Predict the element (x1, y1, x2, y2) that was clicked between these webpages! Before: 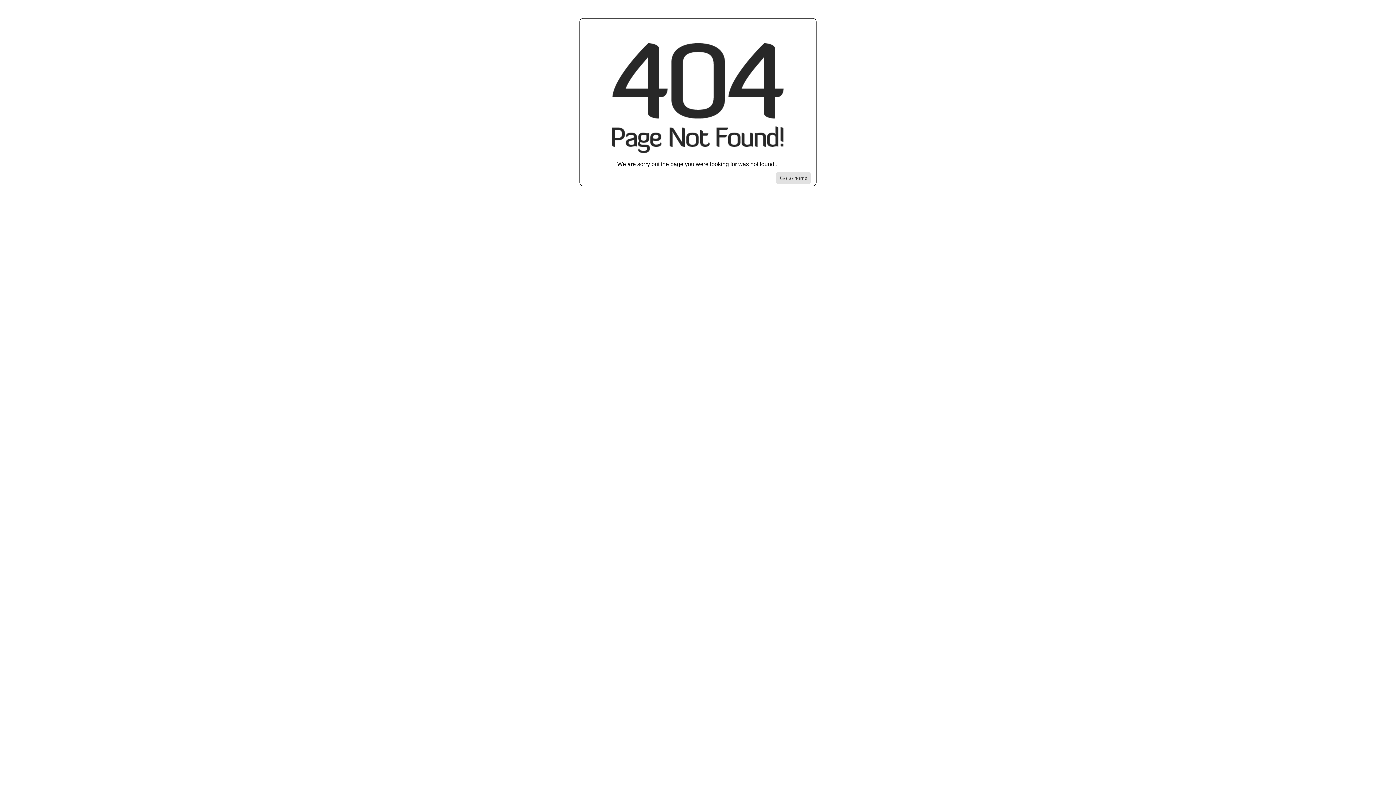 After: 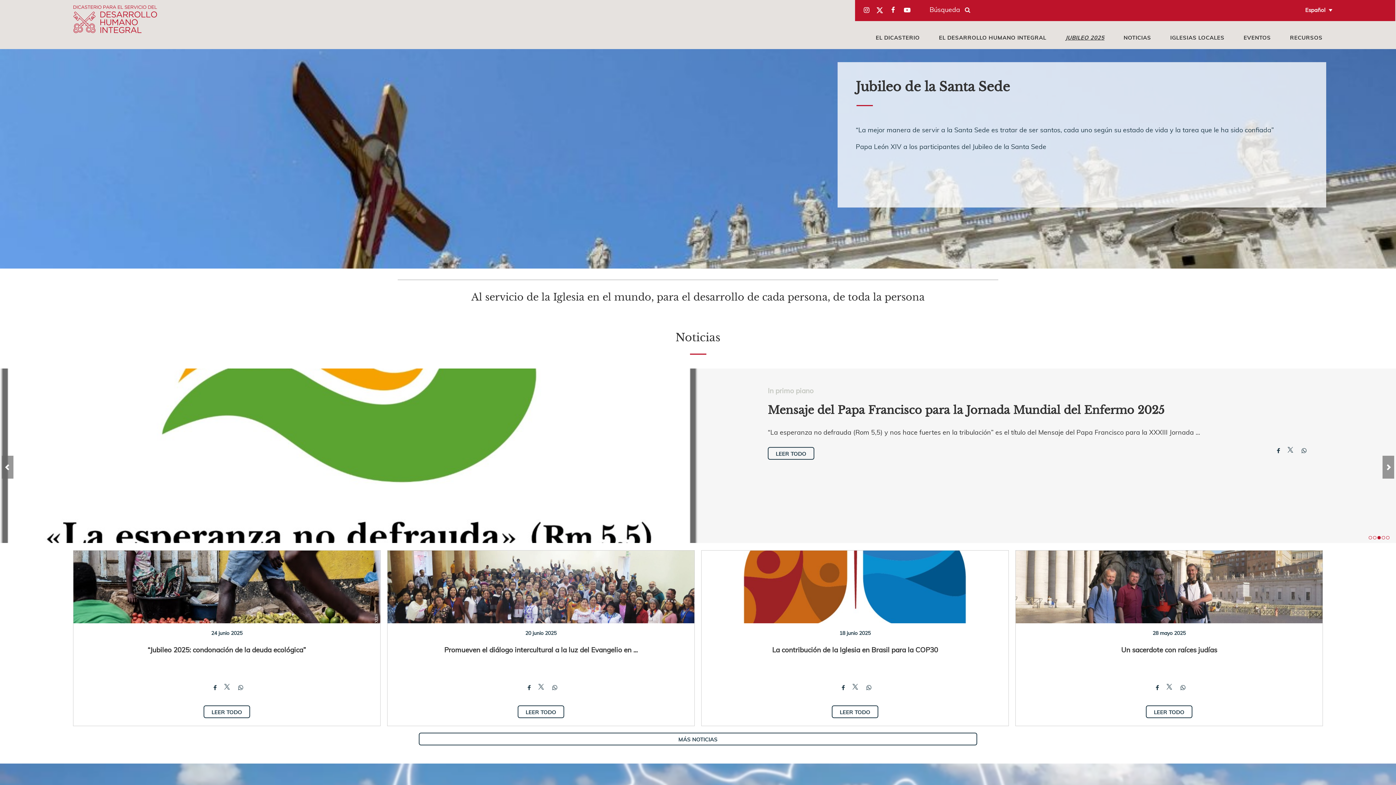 Action: label: Go to homepage bbox: (776, 172, 810, 184)